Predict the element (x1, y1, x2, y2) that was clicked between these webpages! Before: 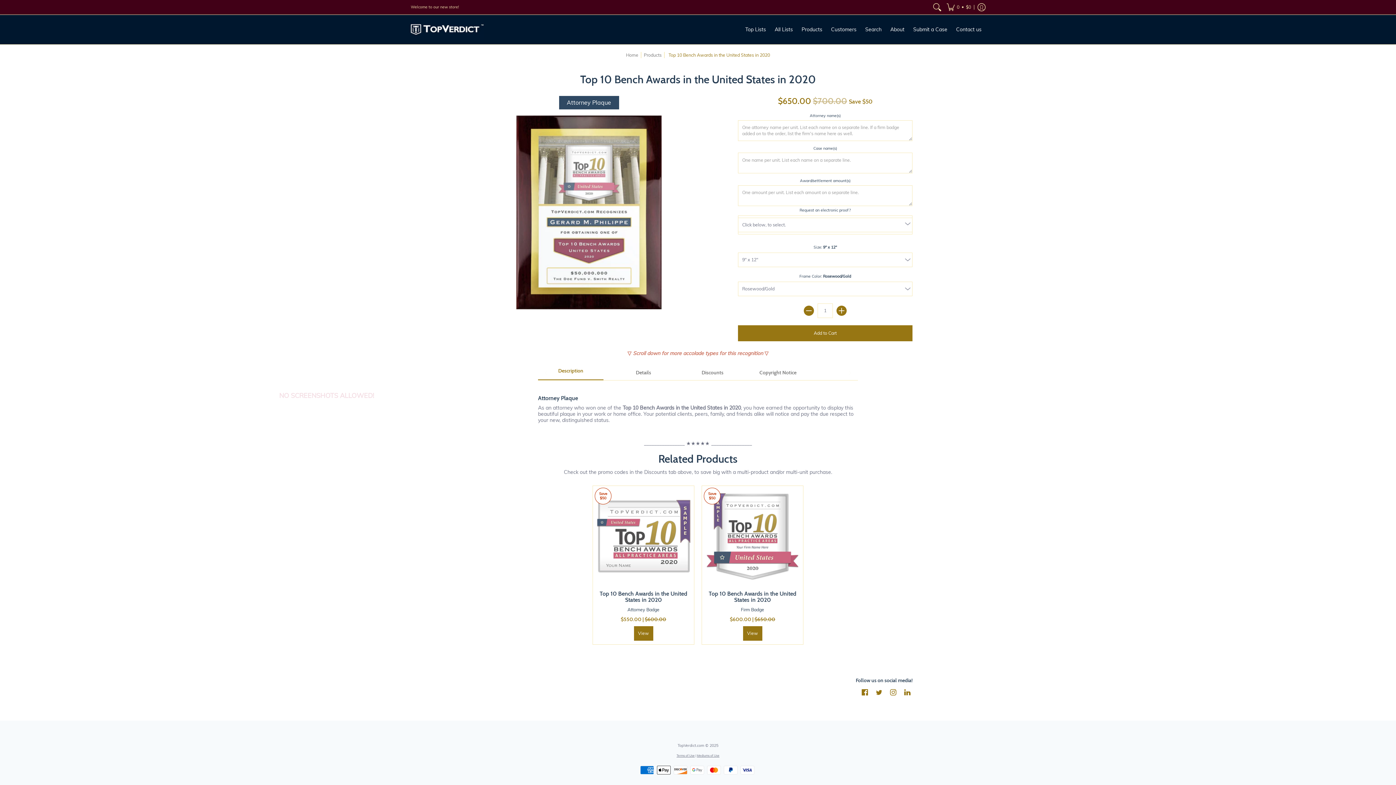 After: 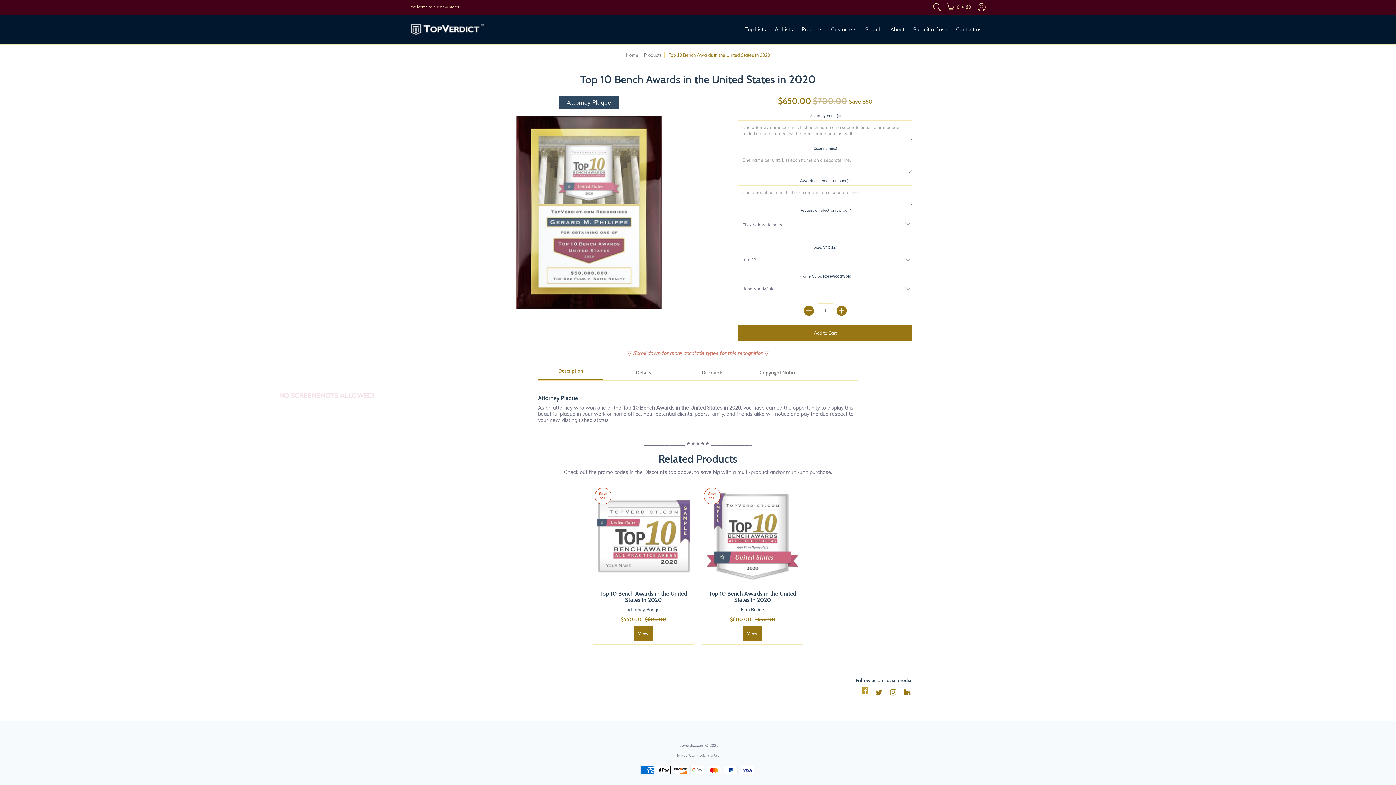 Action: bbox: (860, 686, 870, 697) label: Facebook